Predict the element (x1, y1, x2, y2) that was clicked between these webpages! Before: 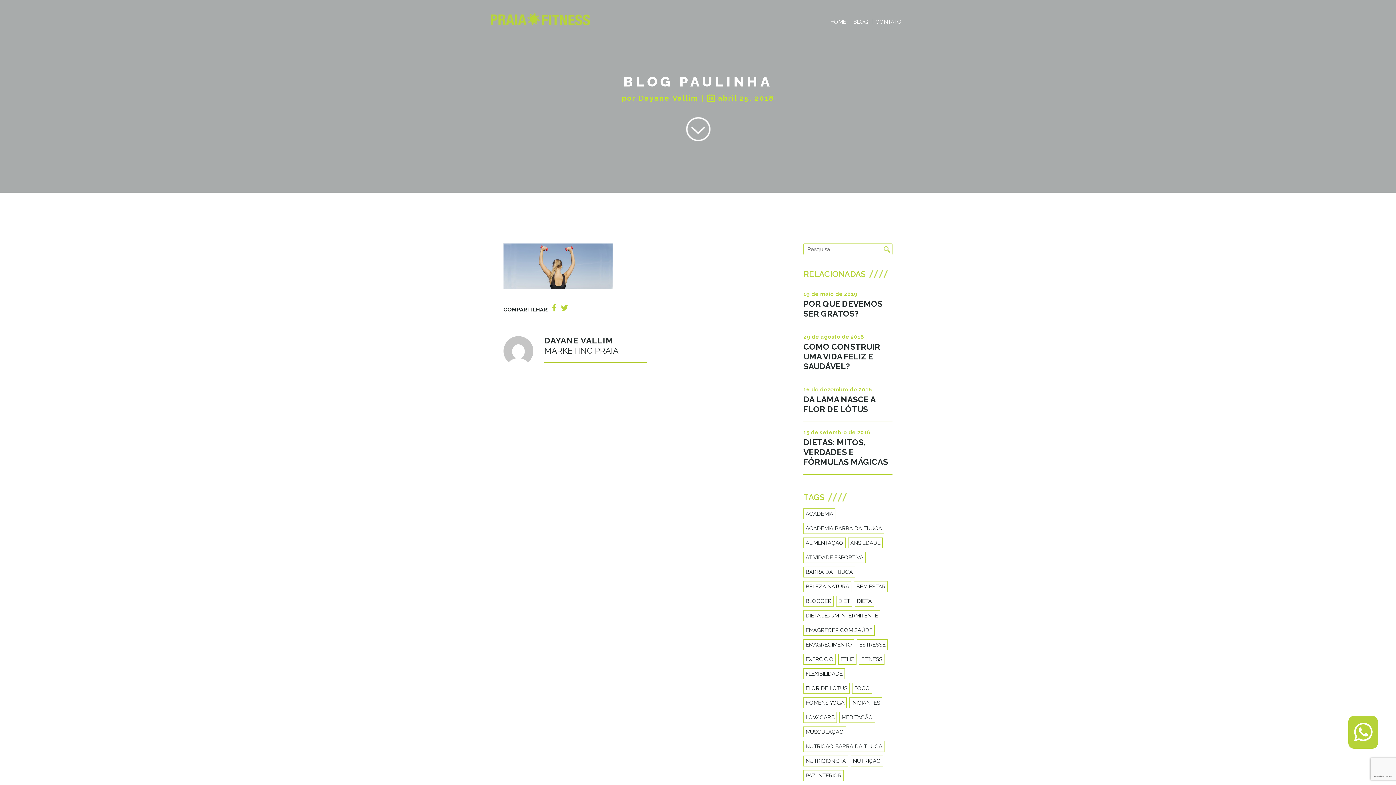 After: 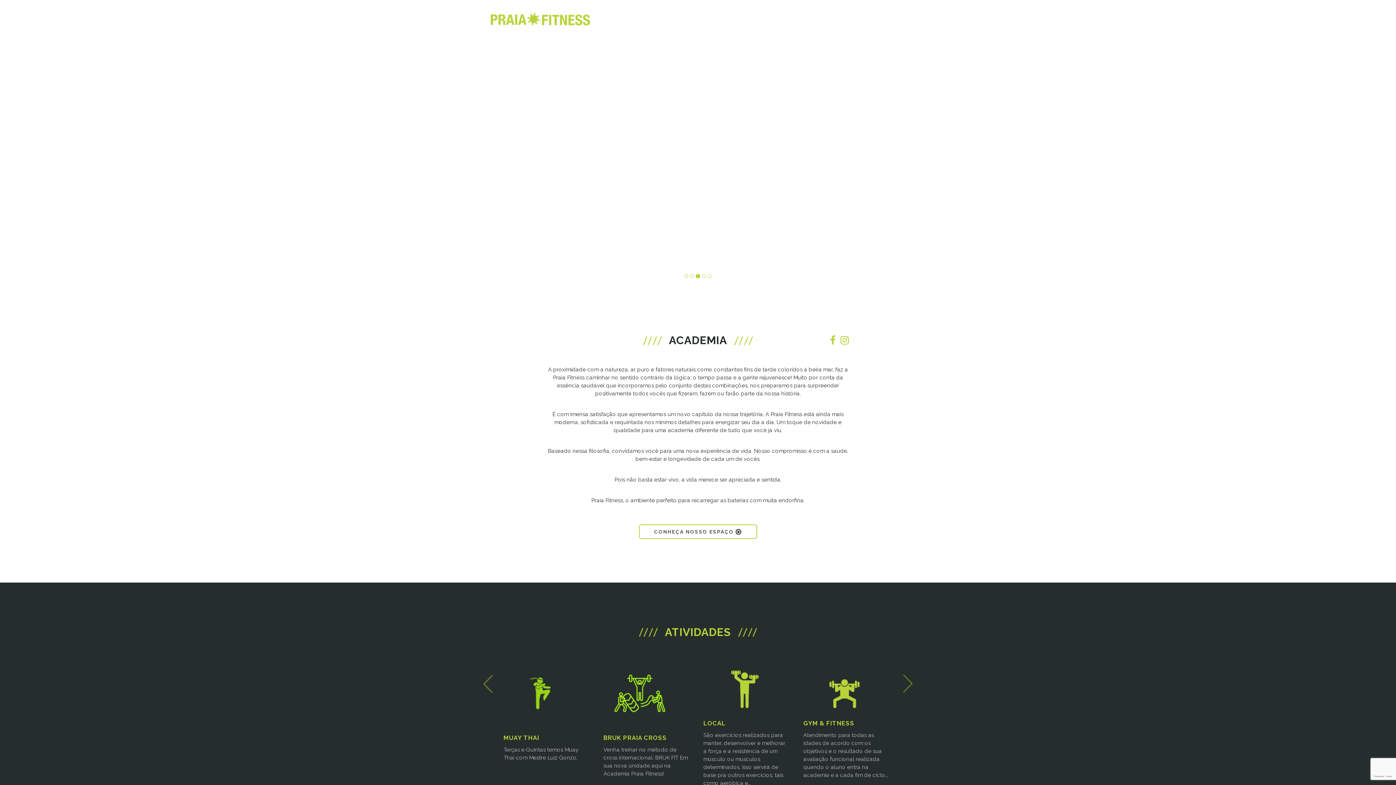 Action: bbox: (803, 523, 884, 534) label: Academia barra da tijuca (5 itens)